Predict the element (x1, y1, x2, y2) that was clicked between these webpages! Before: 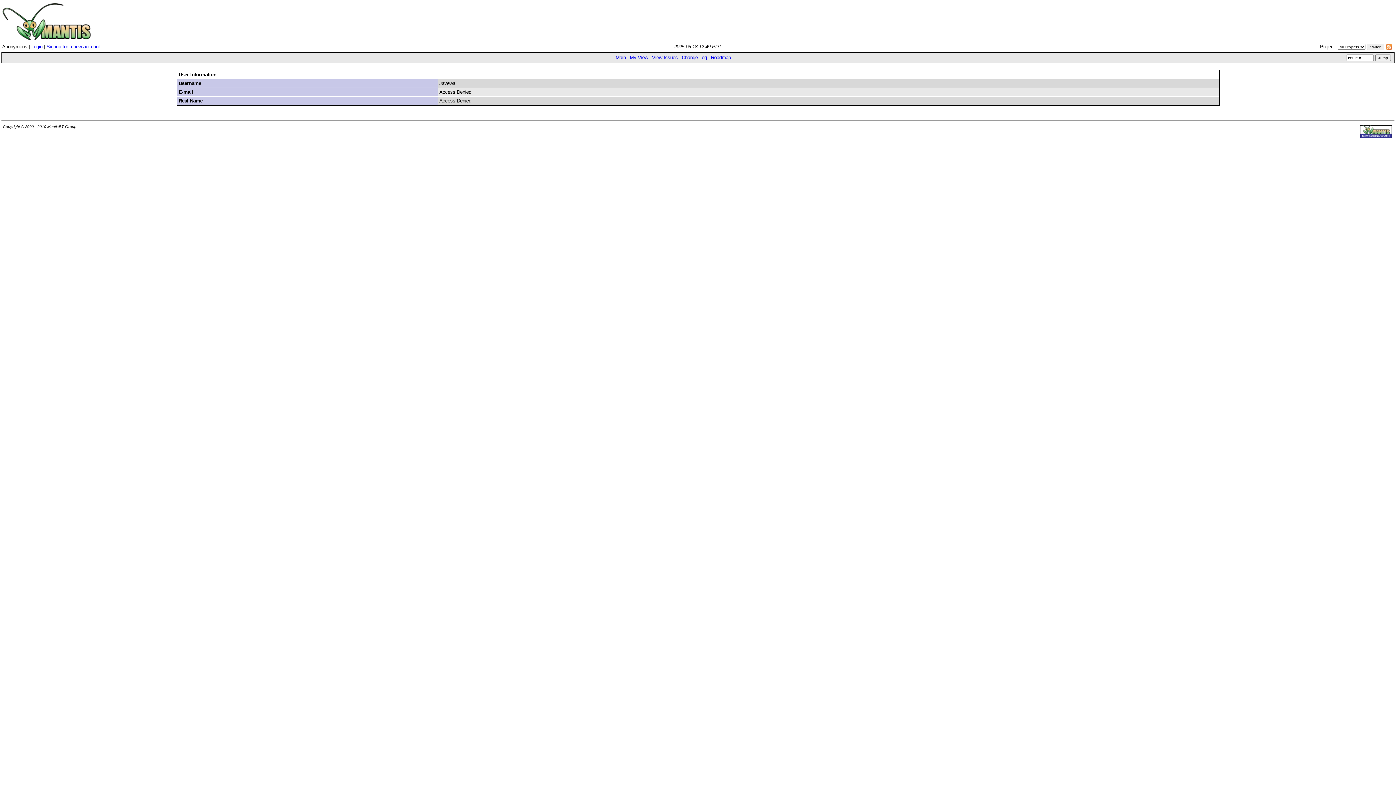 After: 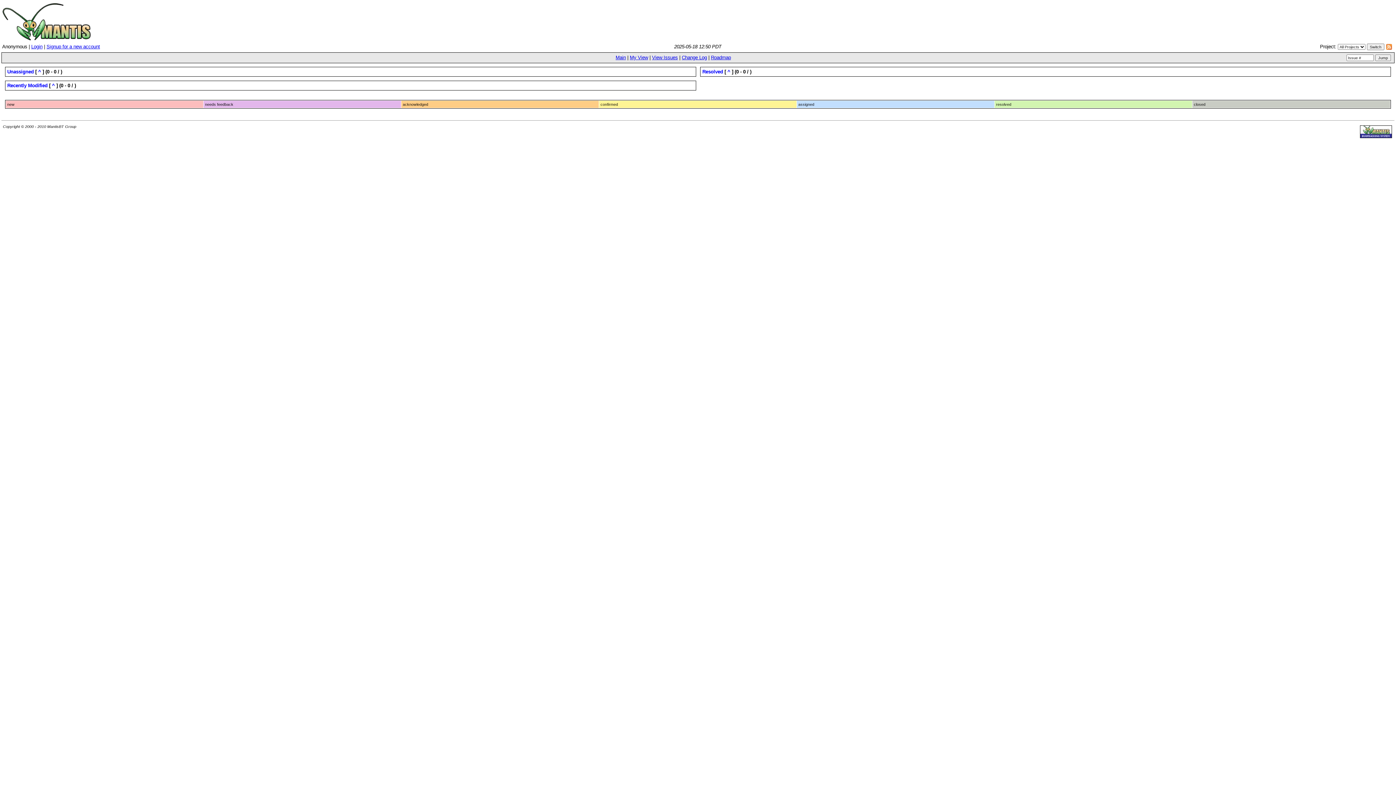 Action: bbox: (2, 36, 90, 41)